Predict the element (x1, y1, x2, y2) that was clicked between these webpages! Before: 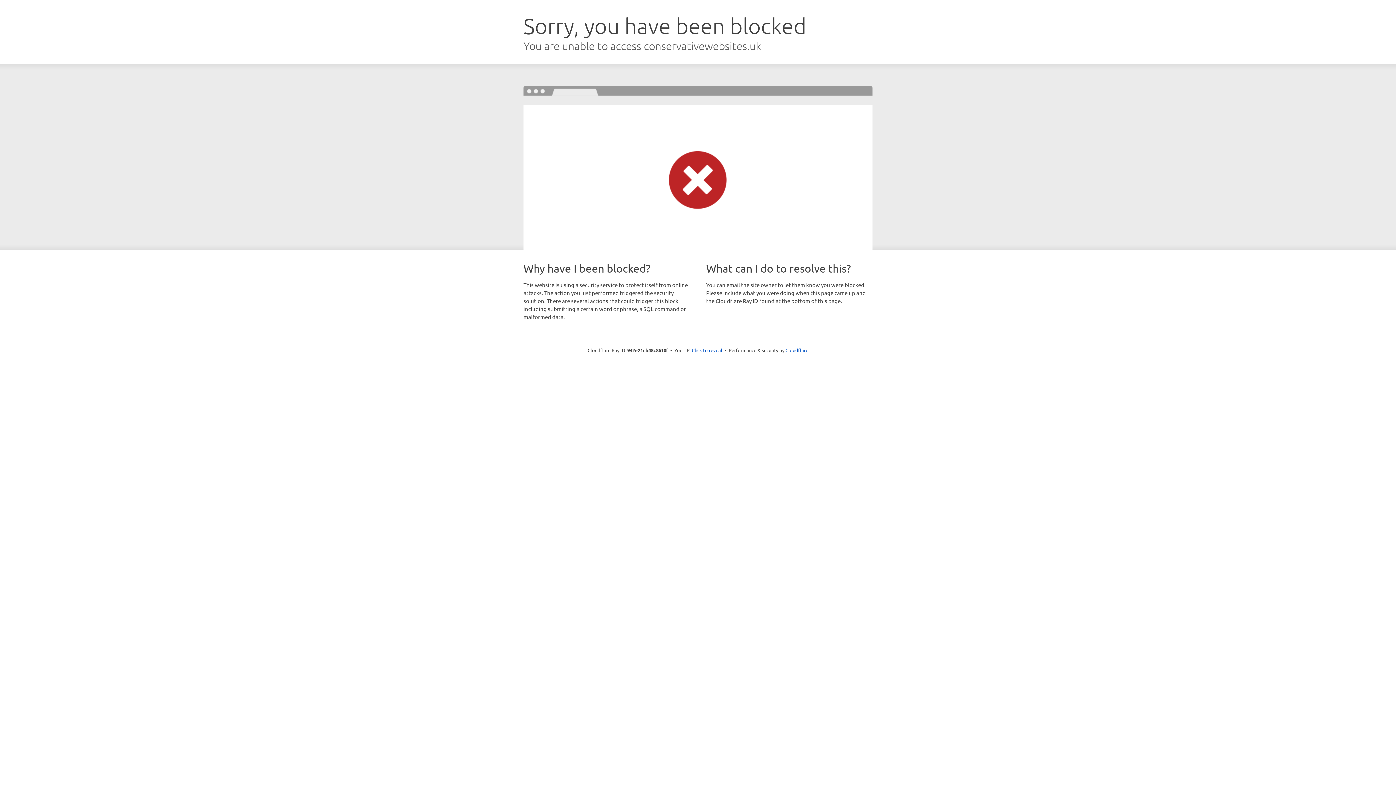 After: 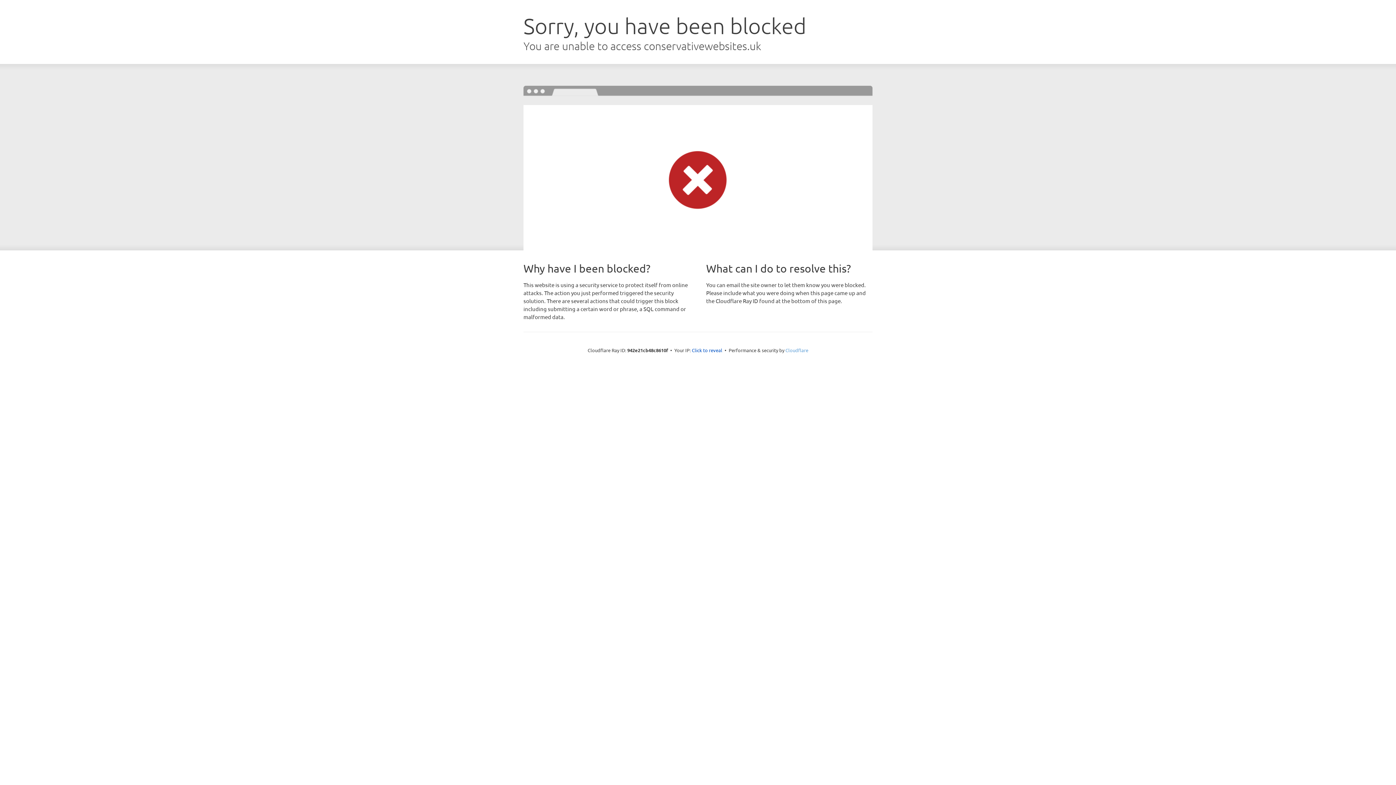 Action: bbox: (785, 347, 808, 353) label: Cloudflare